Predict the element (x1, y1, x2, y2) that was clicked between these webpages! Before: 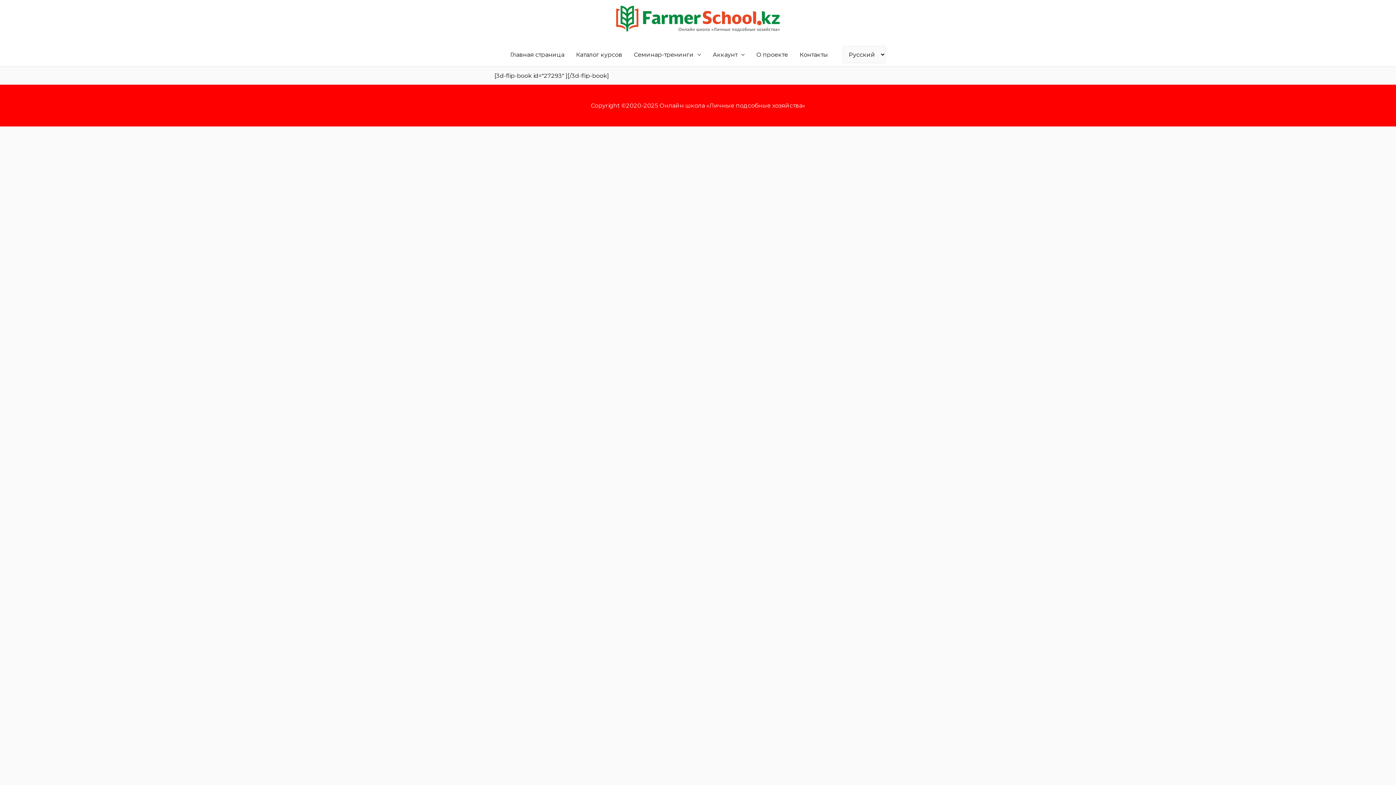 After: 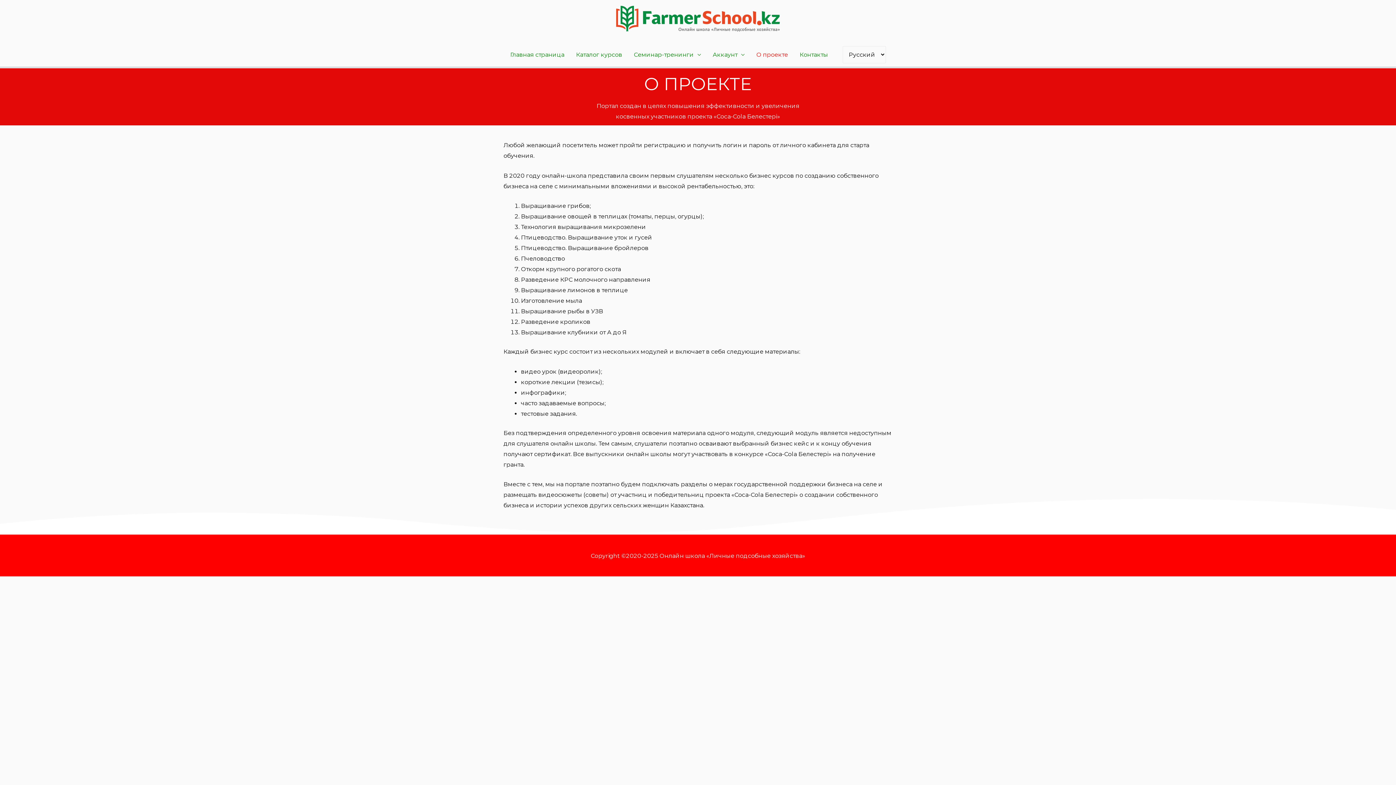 Action: label: О проекте bbox: (750, 43, 794, 66)